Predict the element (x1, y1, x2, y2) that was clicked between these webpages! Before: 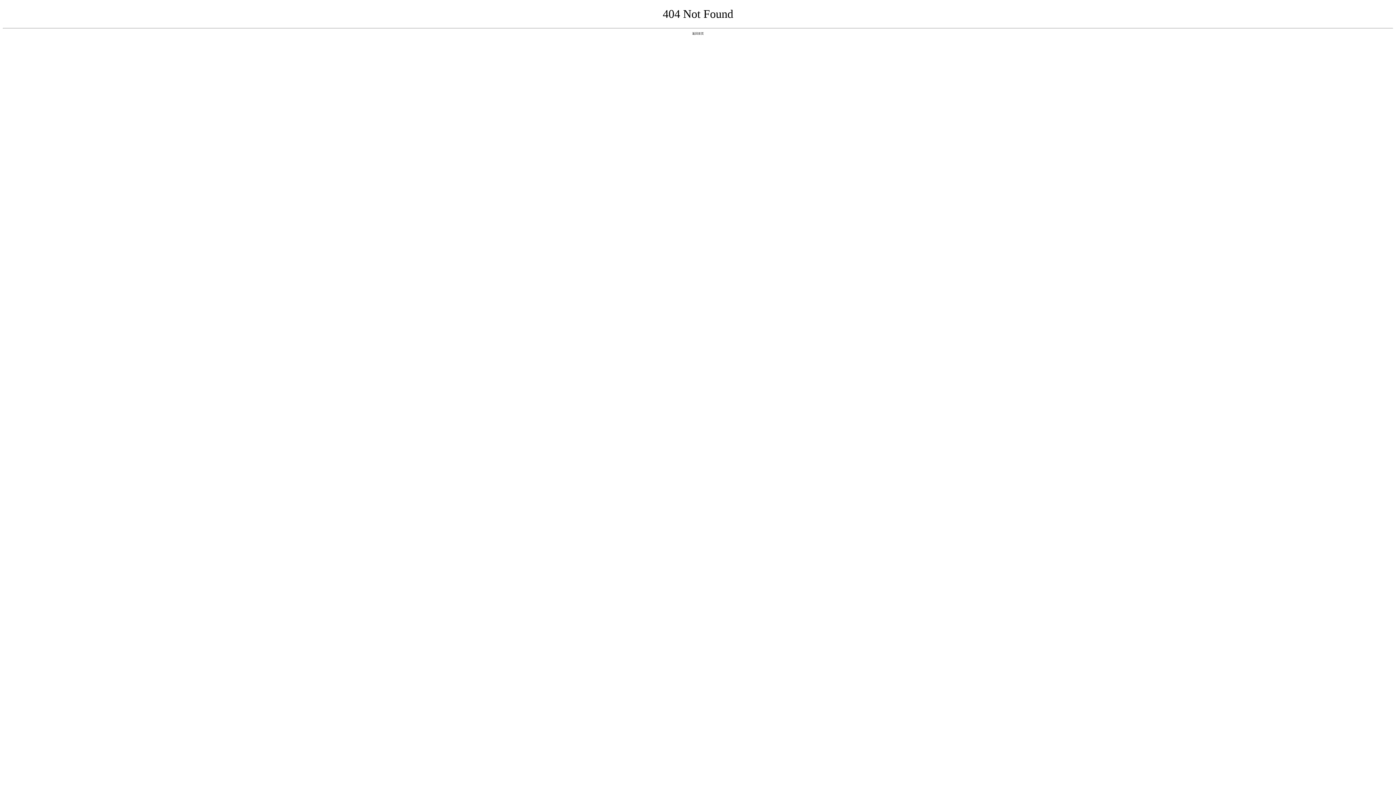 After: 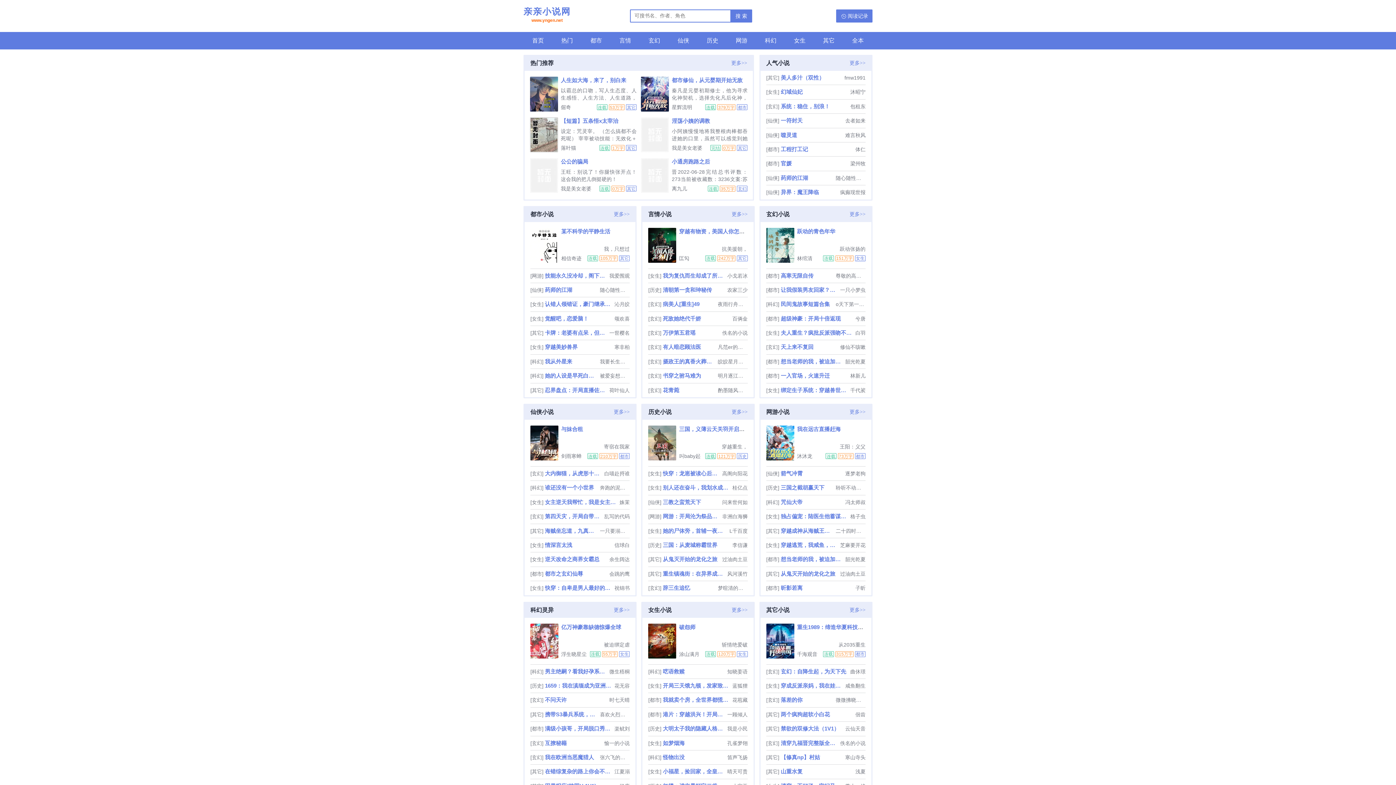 Action: label: 返回首页 bbox: (692, 31, 704, 35)